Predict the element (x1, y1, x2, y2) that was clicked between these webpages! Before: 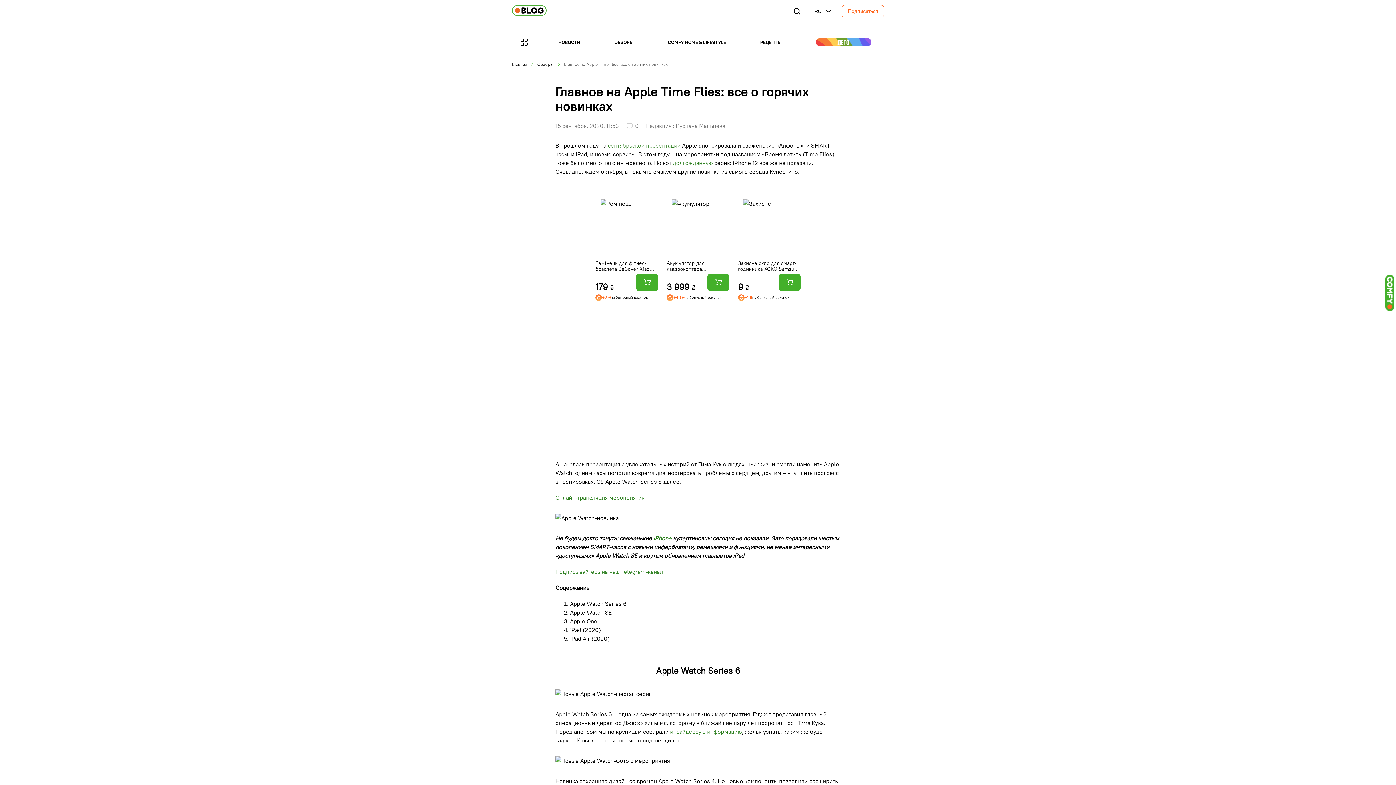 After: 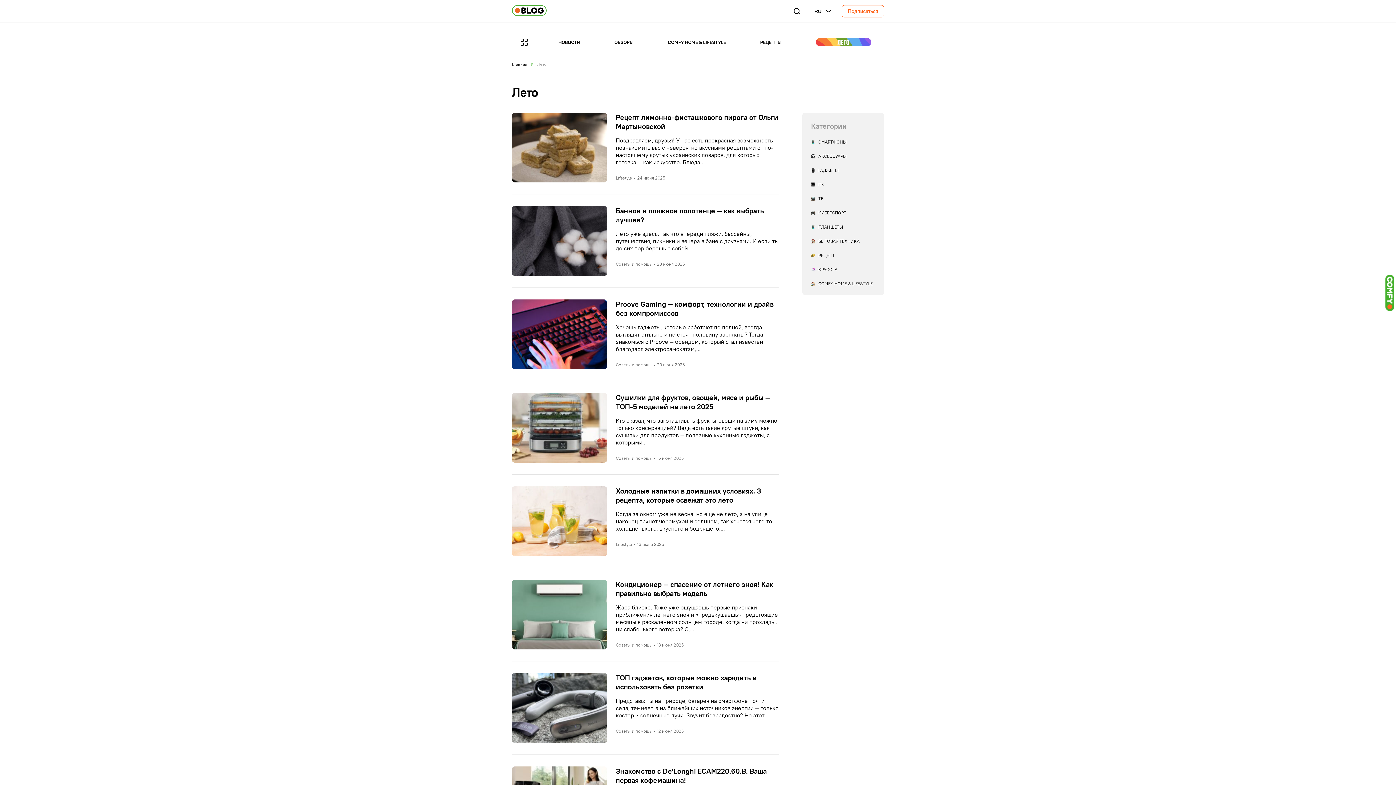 Action: label: ЛЕТО bbox: (816, 38, 871, 46)